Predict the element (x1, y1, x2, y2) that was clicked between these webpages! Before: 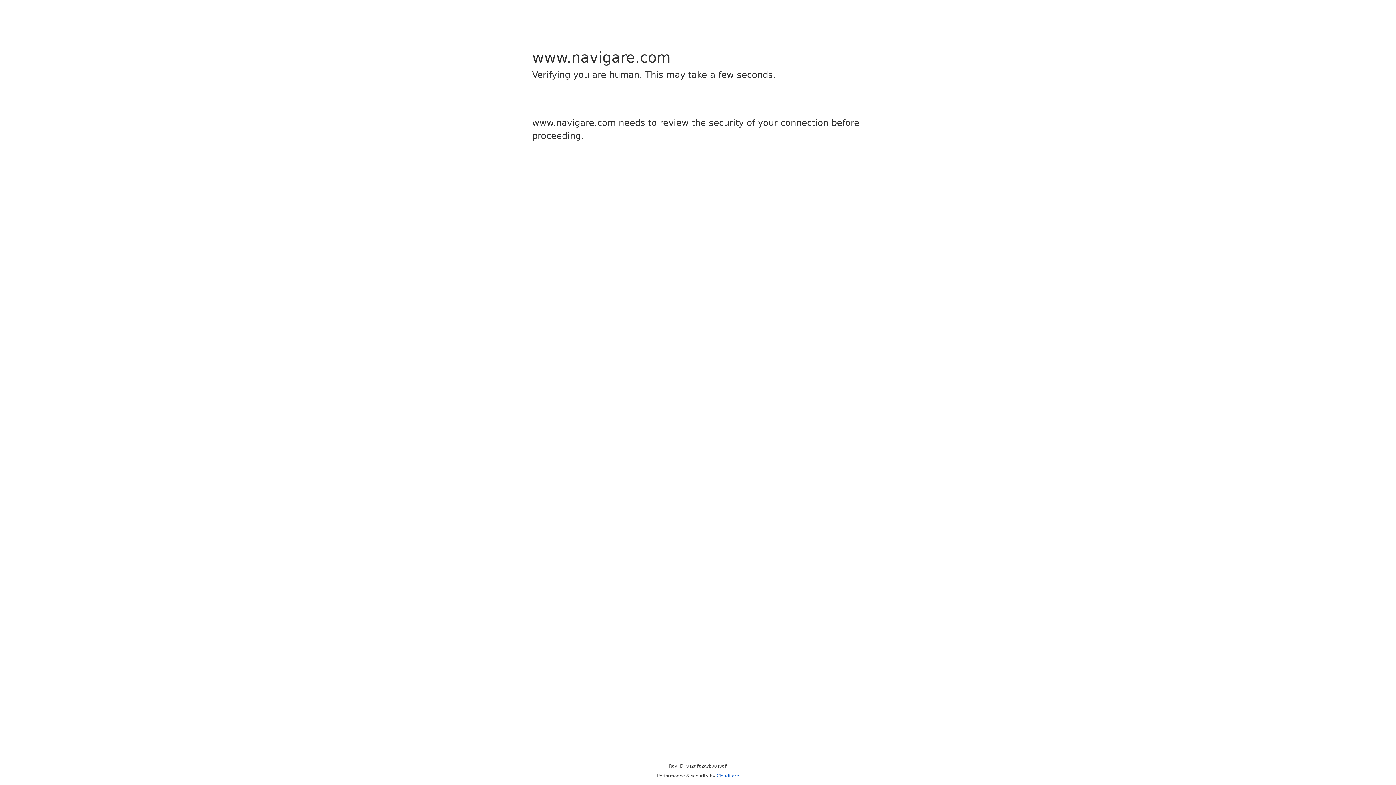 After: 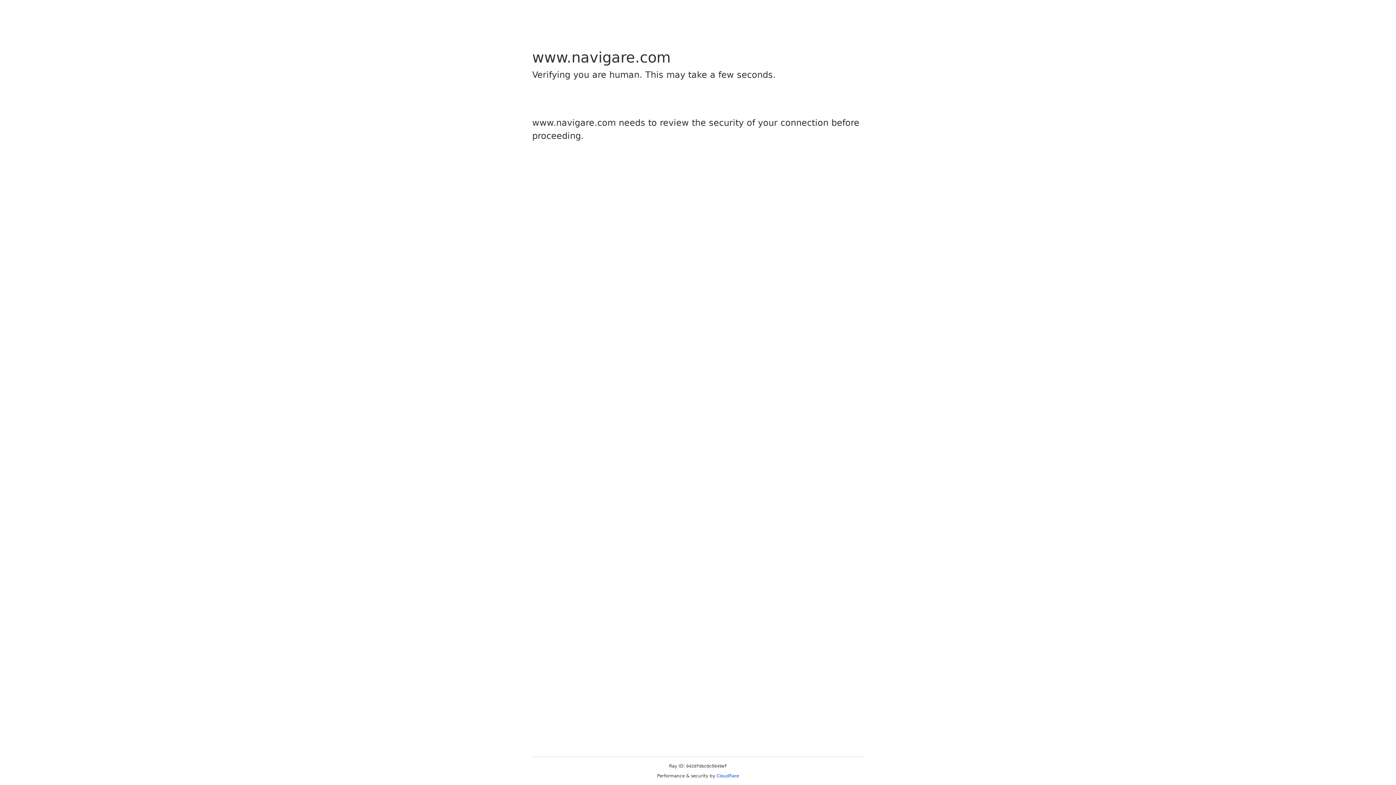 Action: label: Cloudflare bbox: (716, 773, 739, 778)